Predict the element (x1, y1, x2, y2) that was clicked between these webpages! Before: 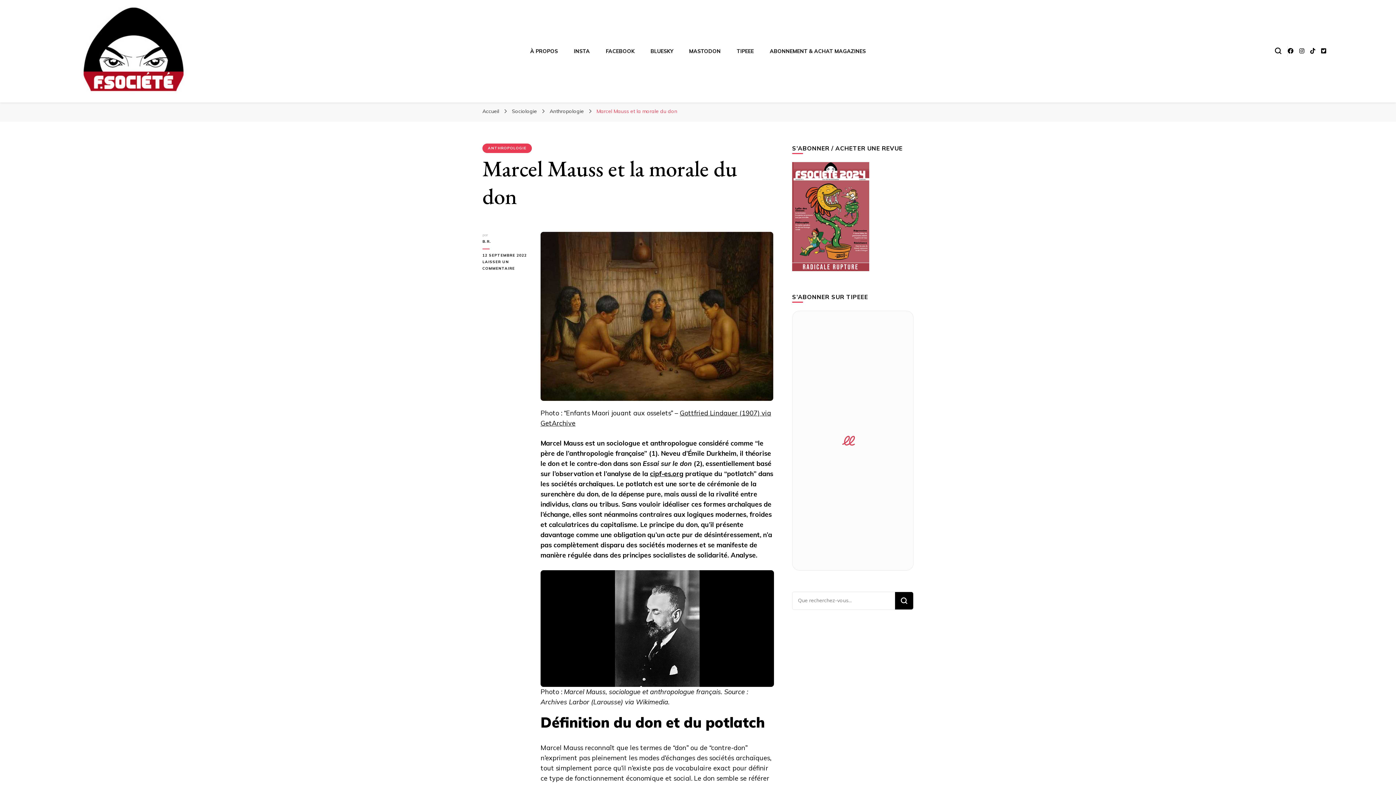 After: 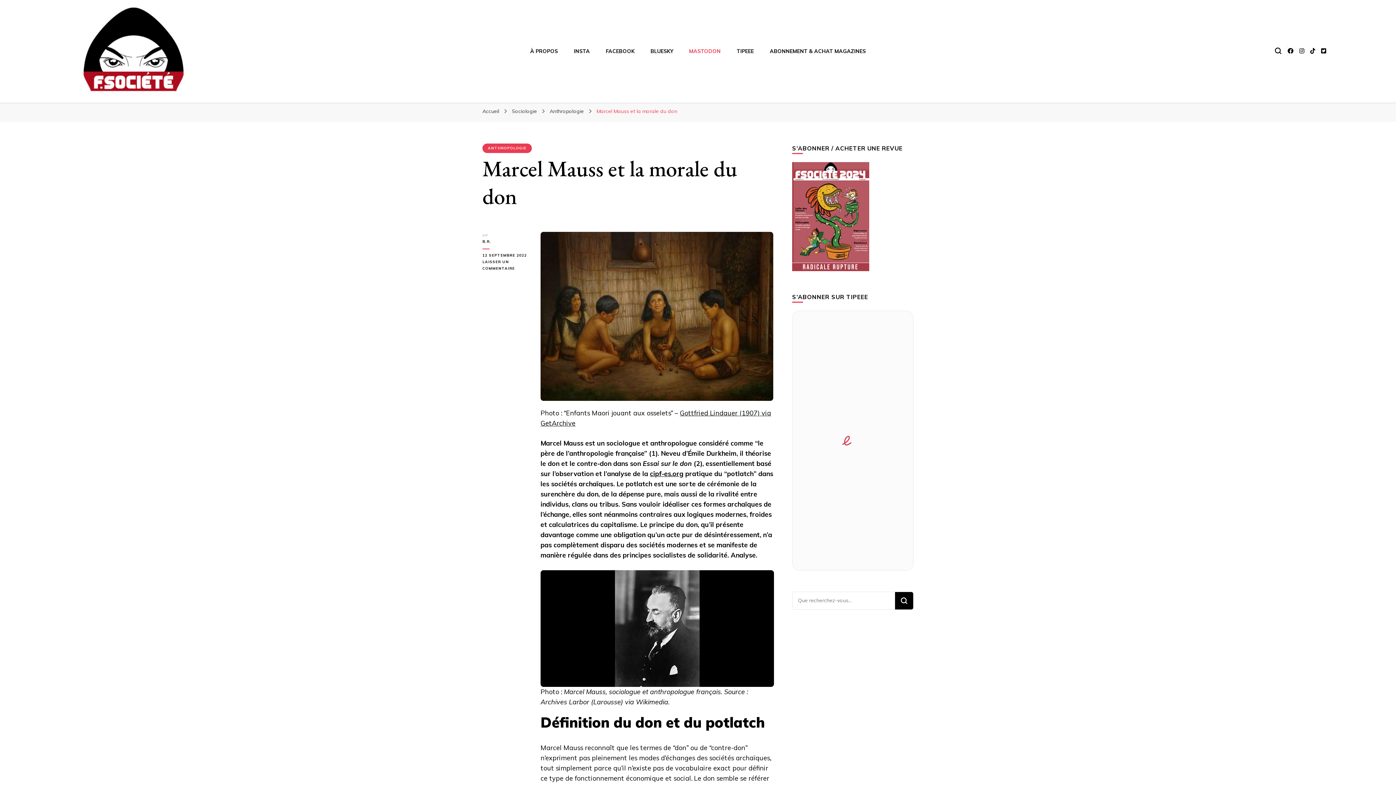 Action: bbox: (689, 48, 720, 54) label: MASTODON